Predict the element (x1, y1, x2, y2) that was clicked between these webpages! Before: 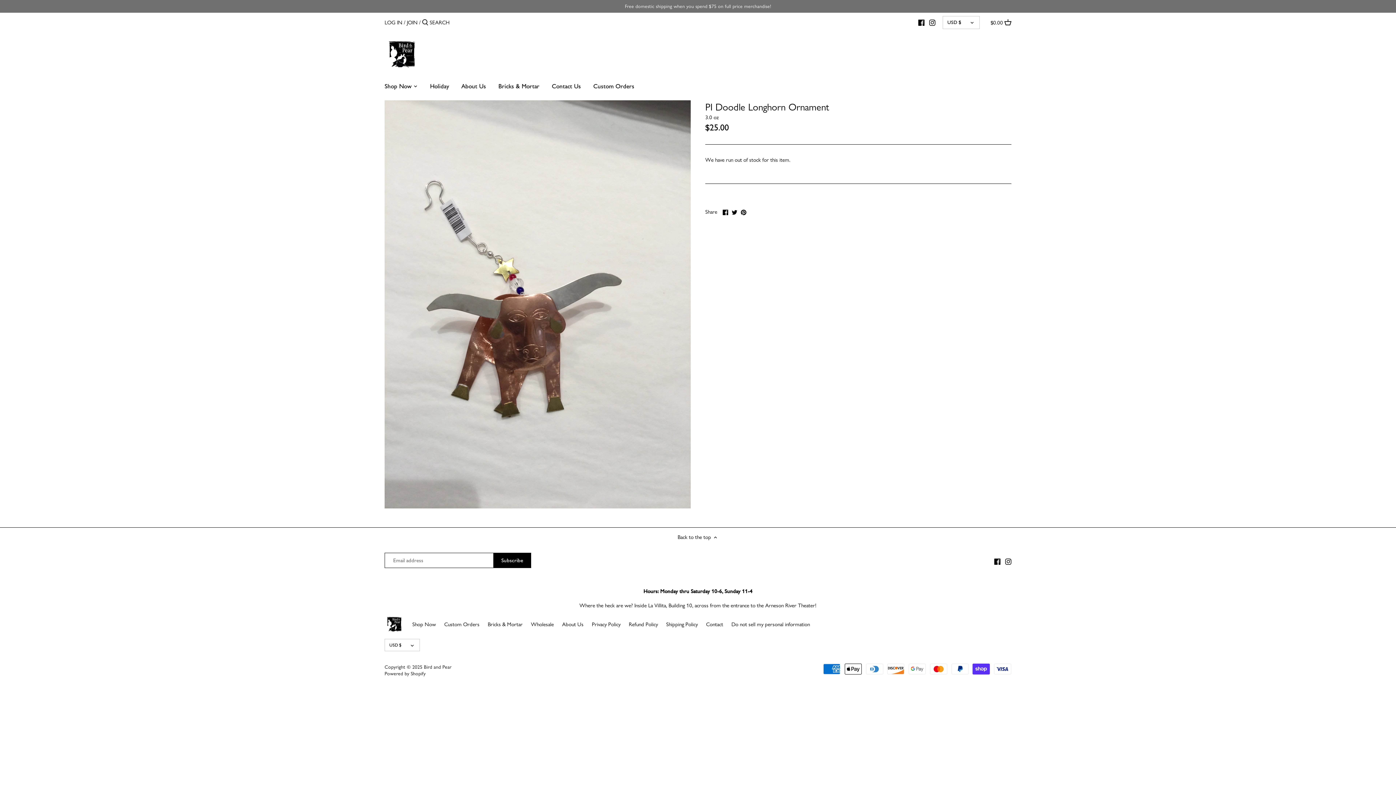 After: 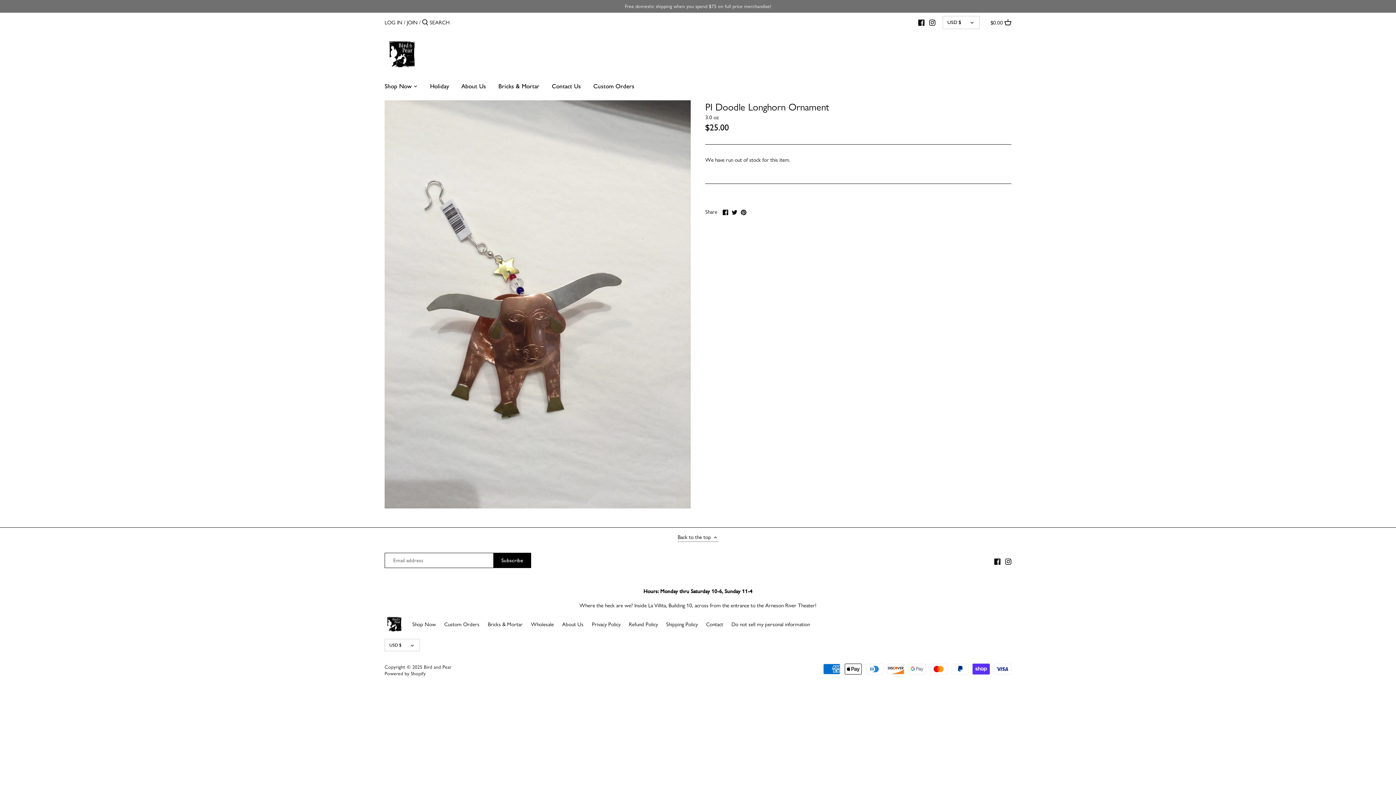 Action: bbox: (677, 533, 718, 542) label: Back to the top 